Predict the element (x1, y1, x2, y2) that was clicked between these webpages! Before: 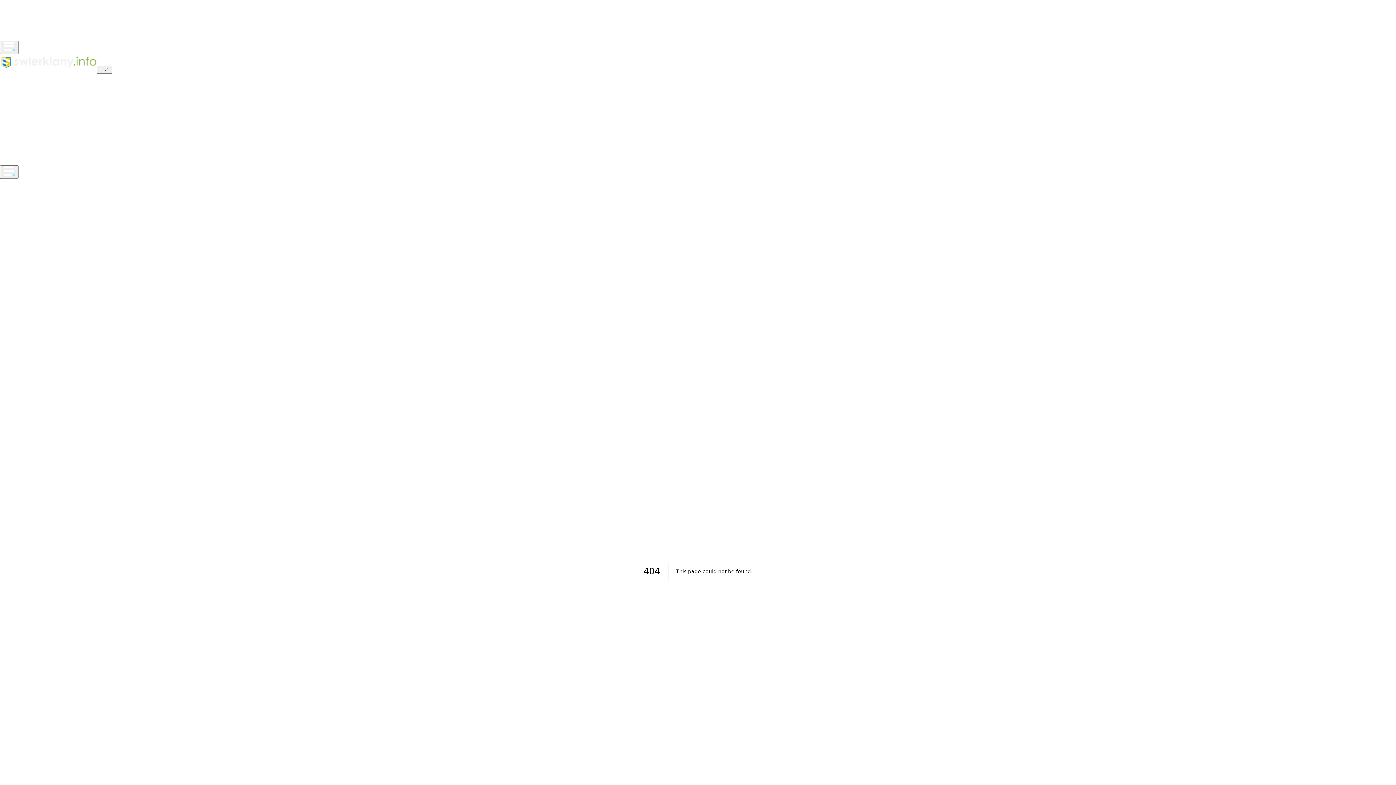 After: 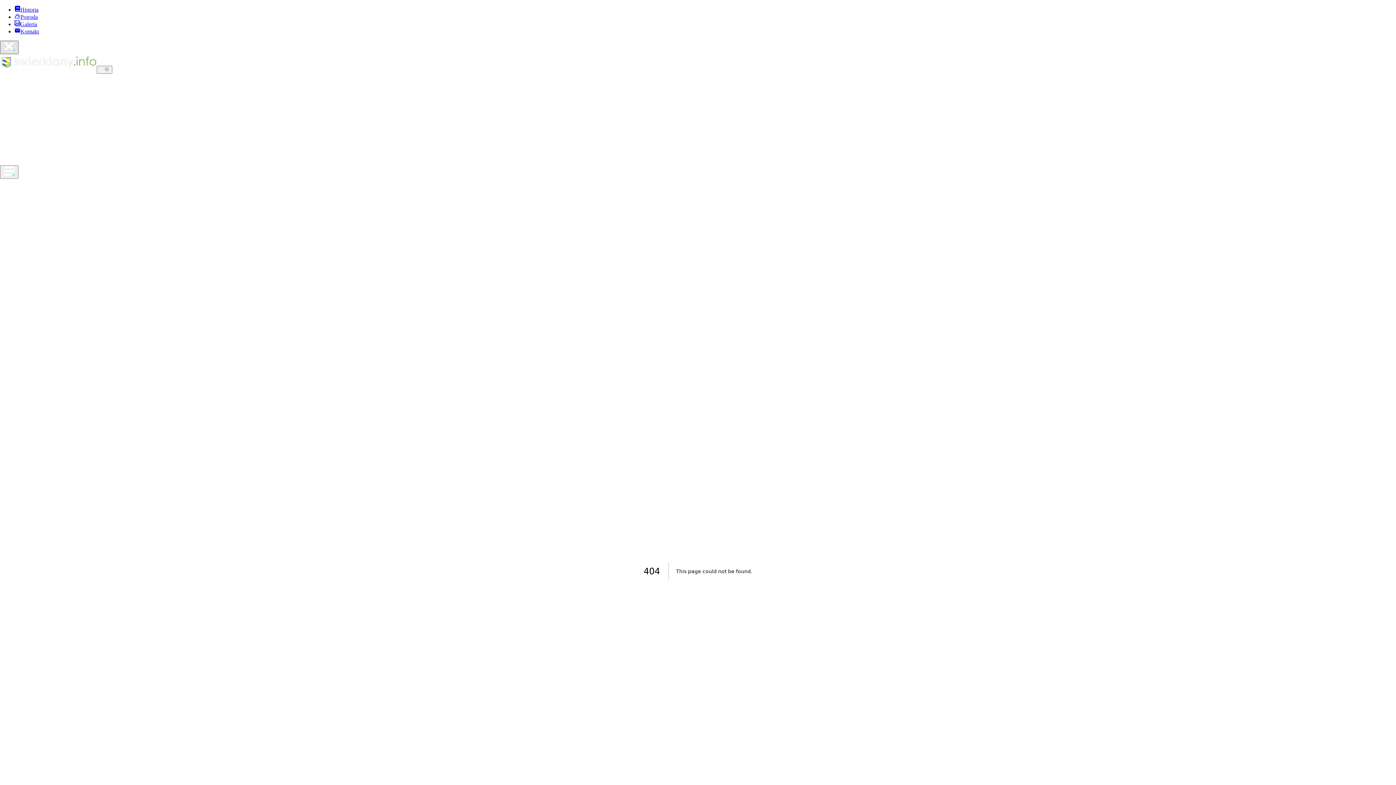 Action: bbox: (0, 40, 18, 54) label: Toggle mobile menu